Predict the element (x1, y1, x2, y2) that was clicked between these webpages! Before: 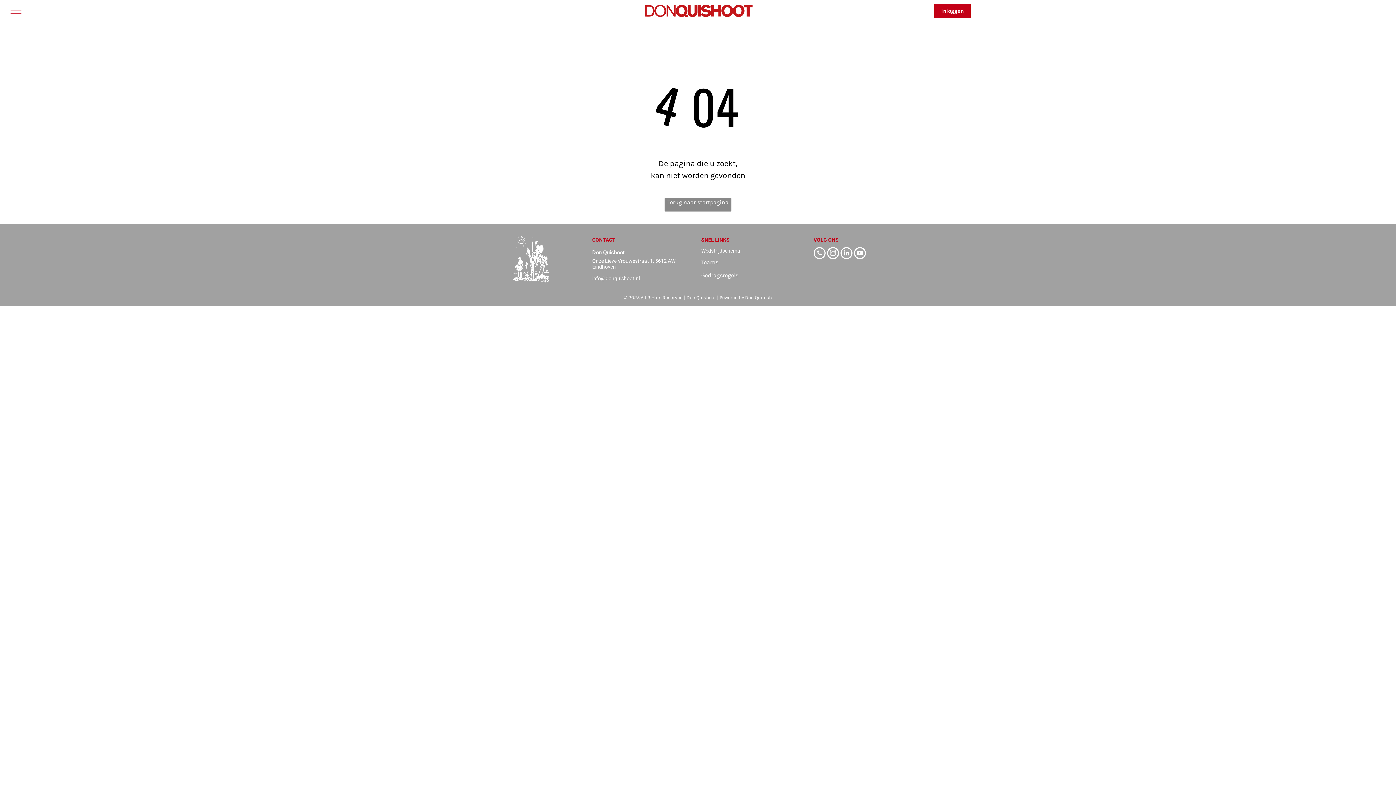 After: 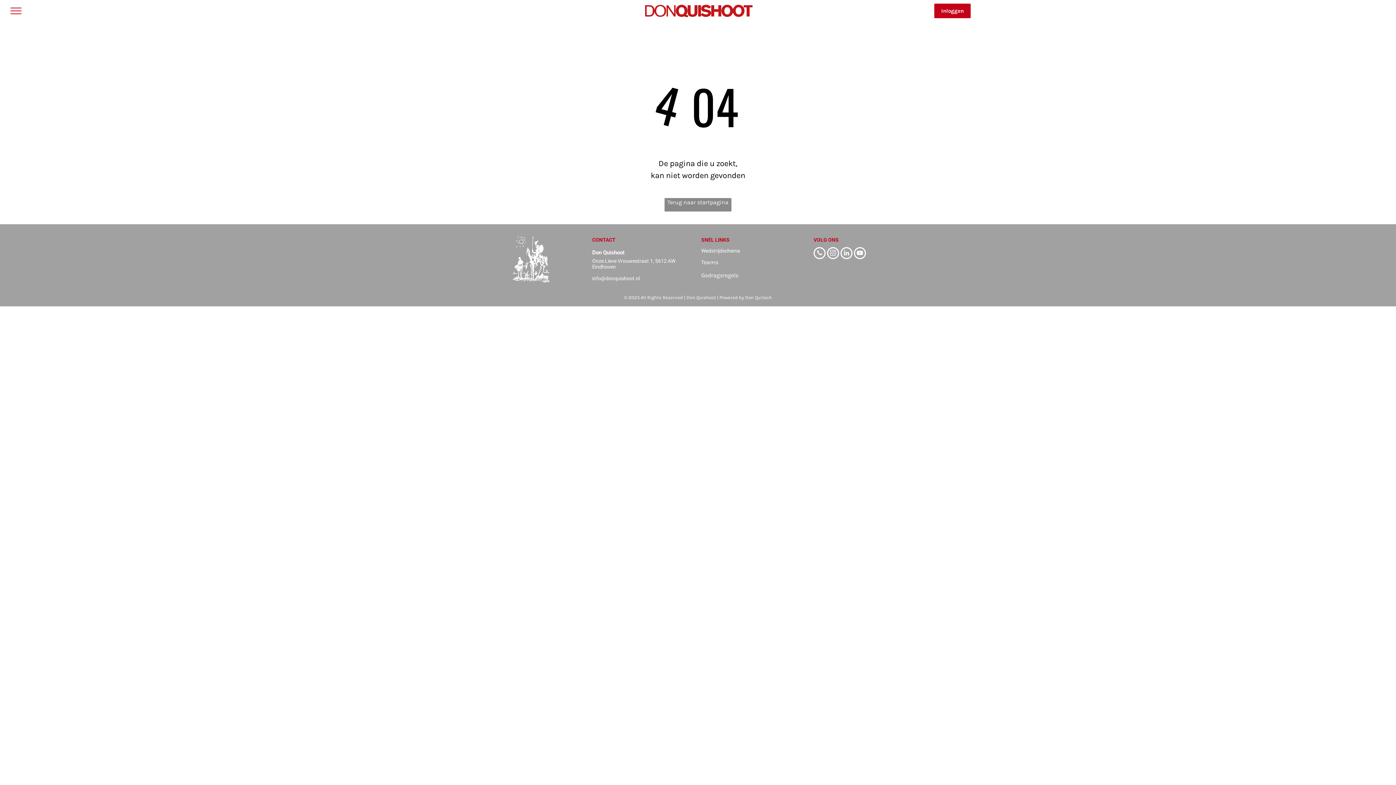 Action: label: linkedin bbox: (840, 247, 852, 261)